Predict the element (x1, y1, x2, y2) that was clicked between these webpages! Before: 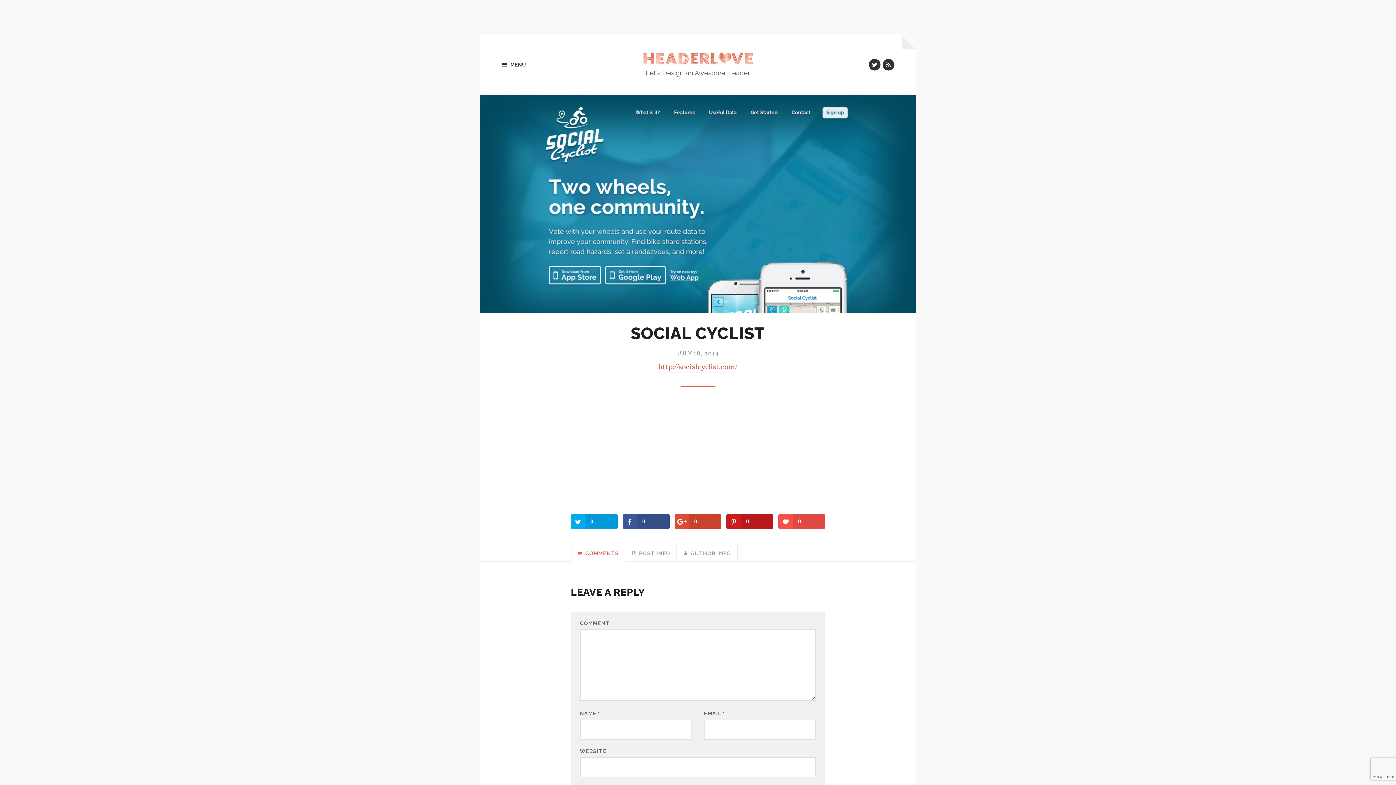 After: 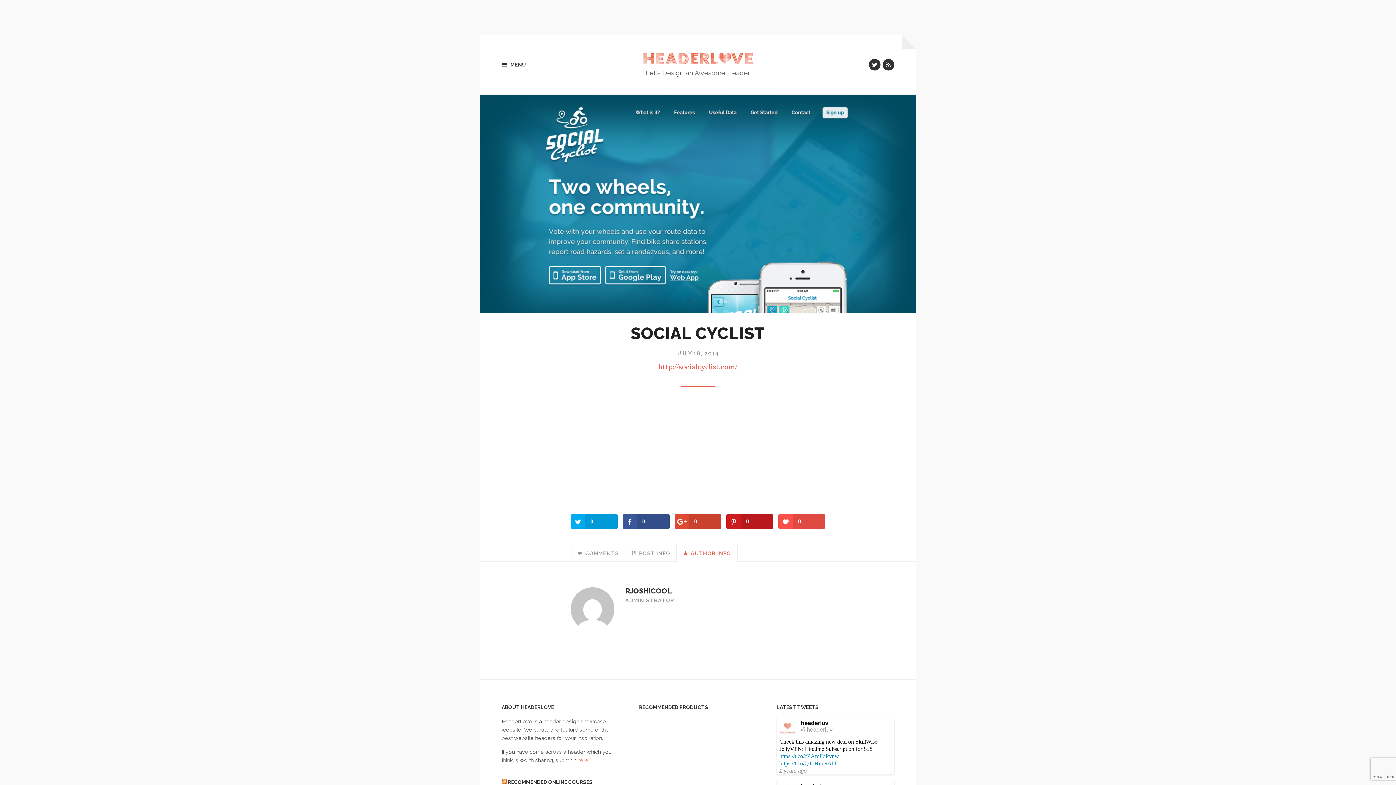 Action: label:  AUTHOR INFO bbox: (677, 544, 737, 562)